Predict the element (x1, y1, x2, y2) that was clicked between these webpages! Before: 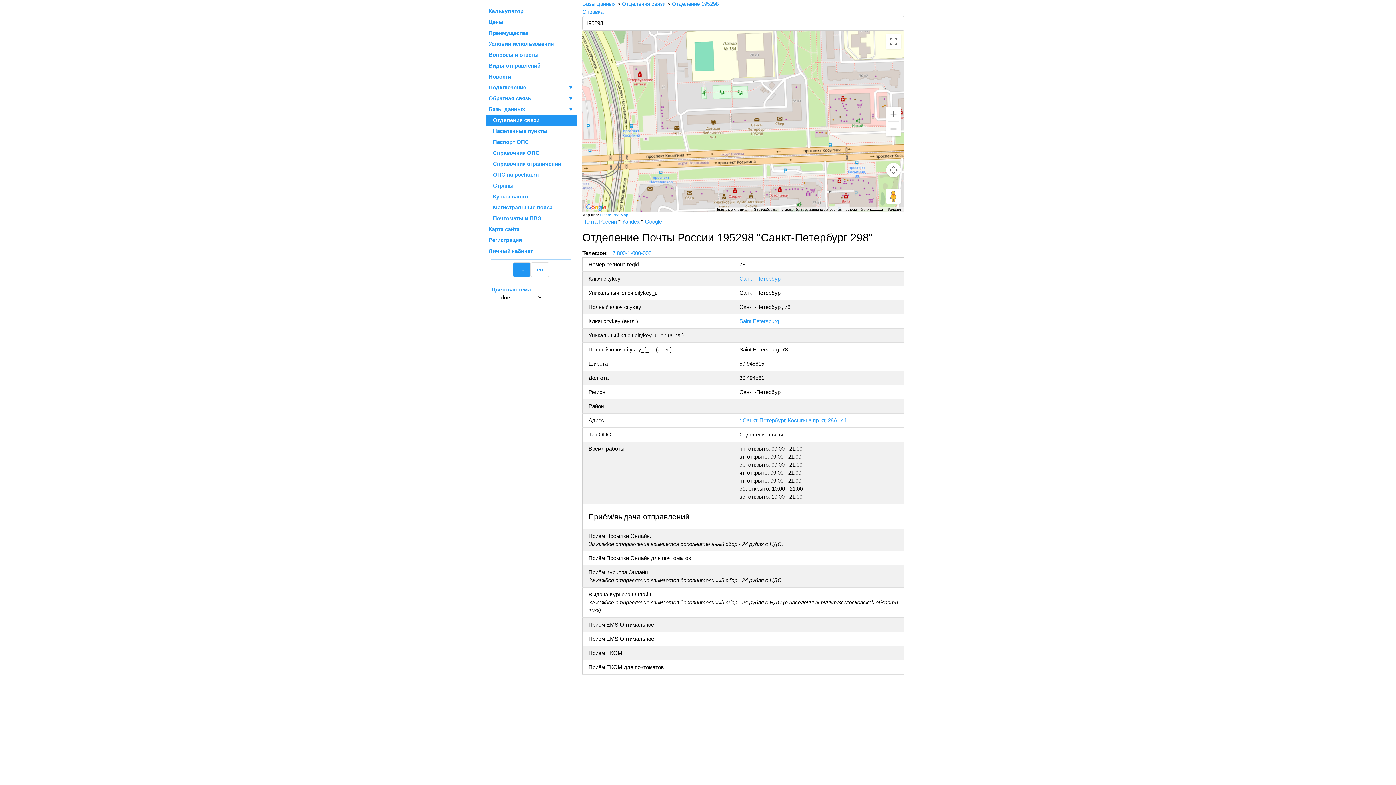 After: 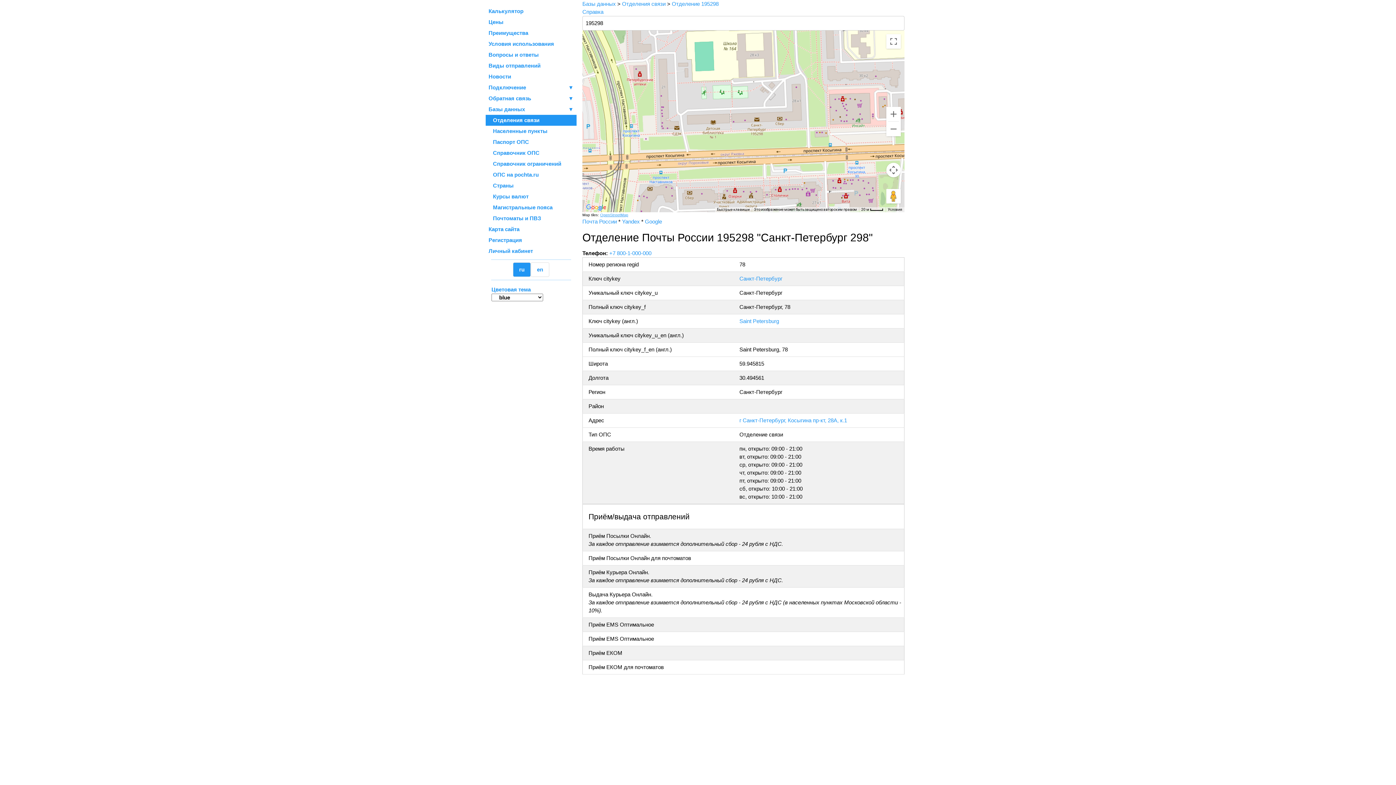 Action: label: OpenStreetMap bbox: (600, 212, 628, 217)